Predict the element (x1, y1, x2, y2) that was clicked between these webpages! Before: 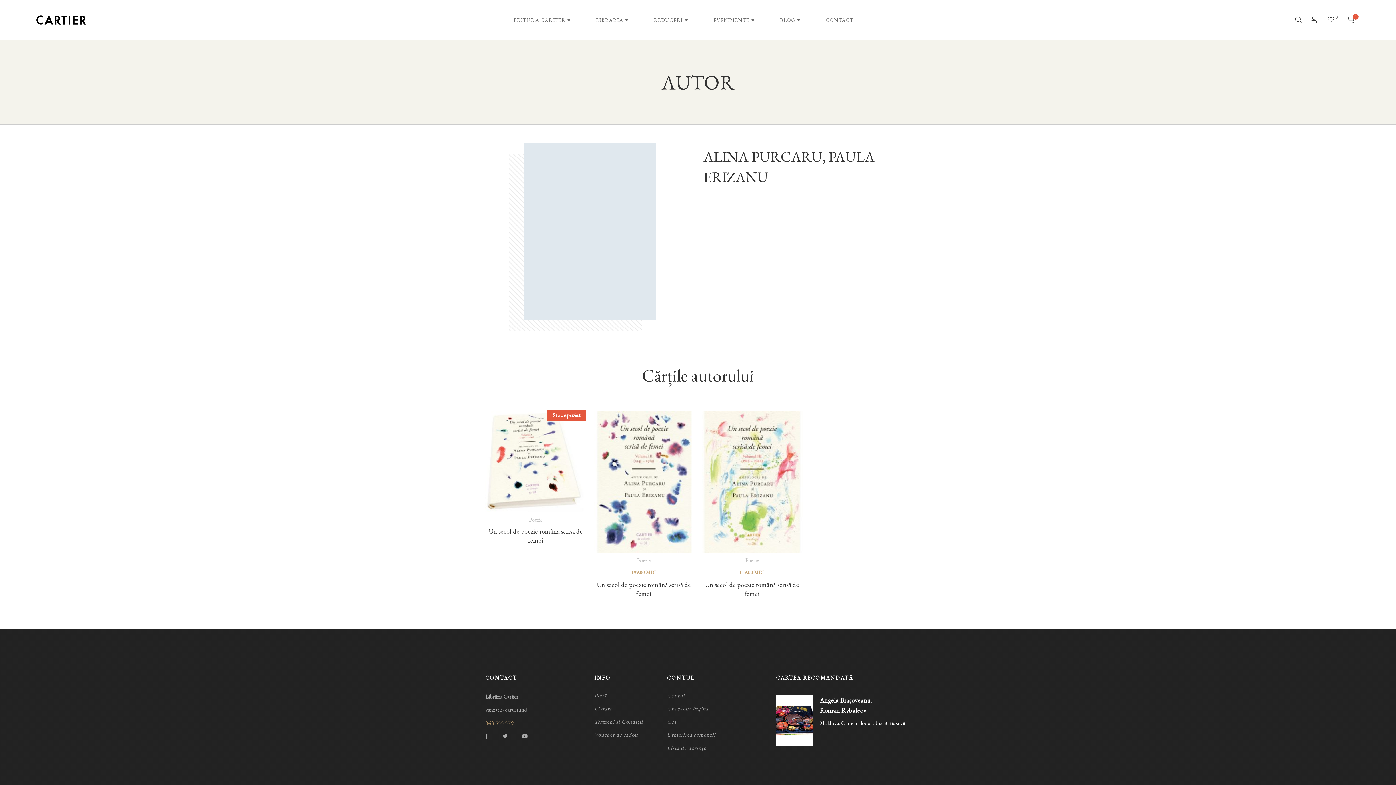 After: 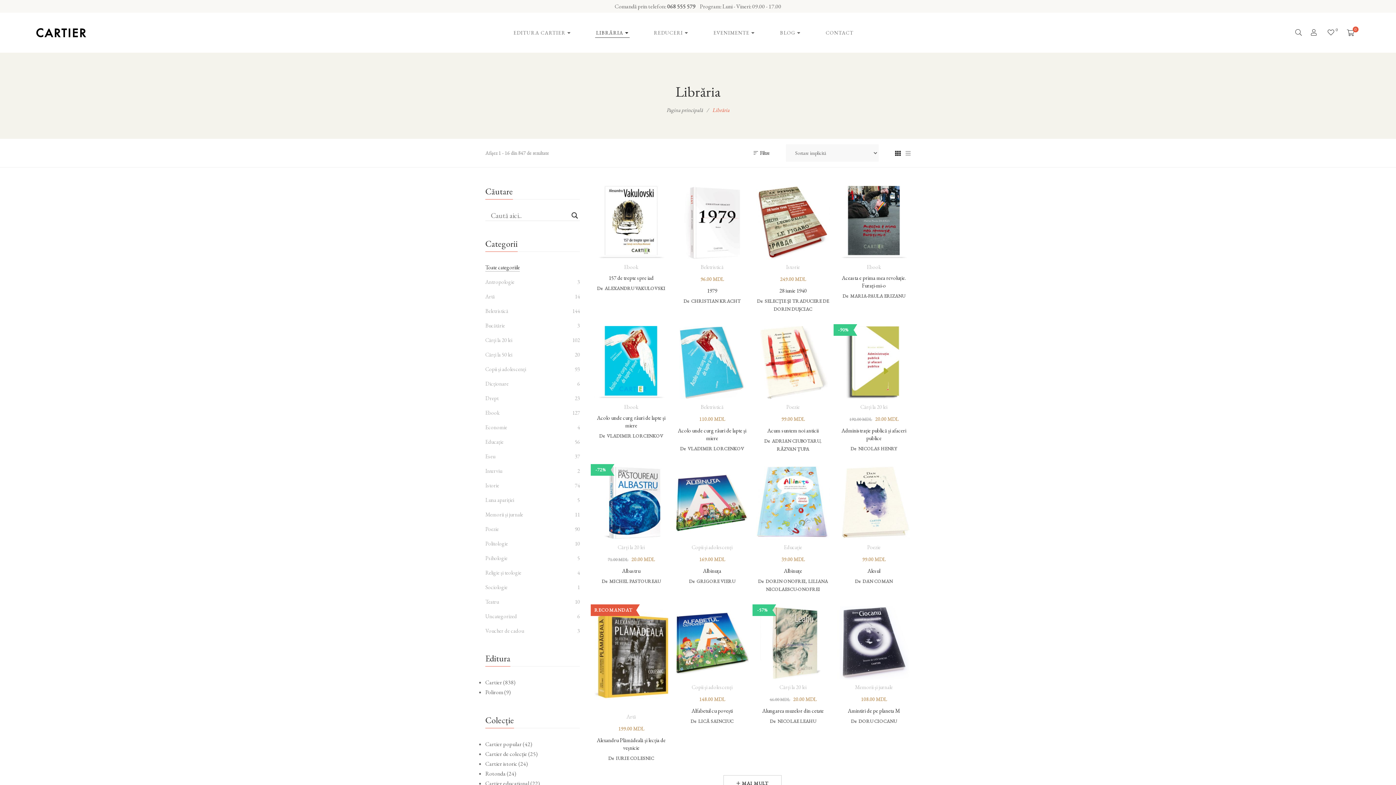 Action: bbox: (596, 12, 628, 28) label: LIBRĂRIA